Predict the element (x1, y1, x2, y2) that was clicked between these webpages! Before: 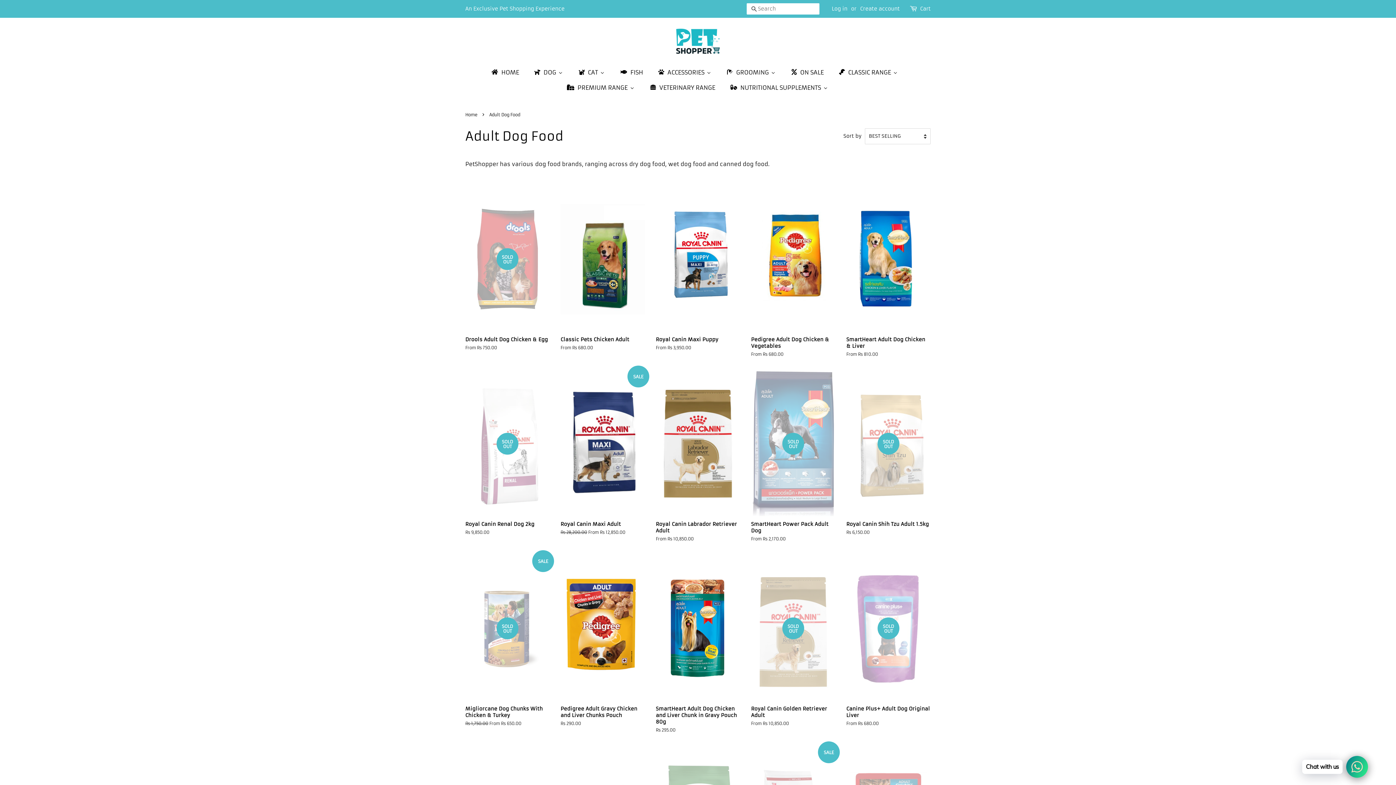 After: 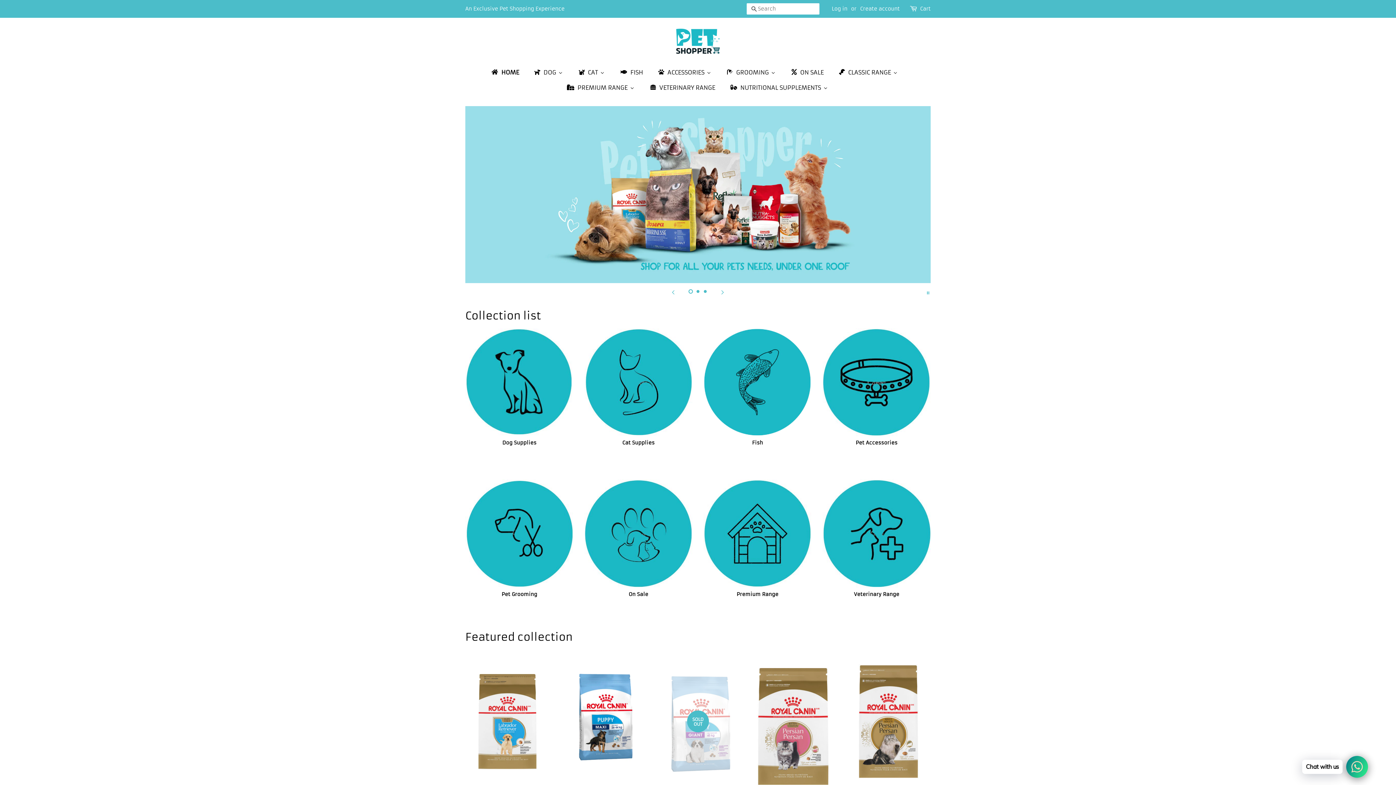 Action: bbox: (676, 28, 720, 53)